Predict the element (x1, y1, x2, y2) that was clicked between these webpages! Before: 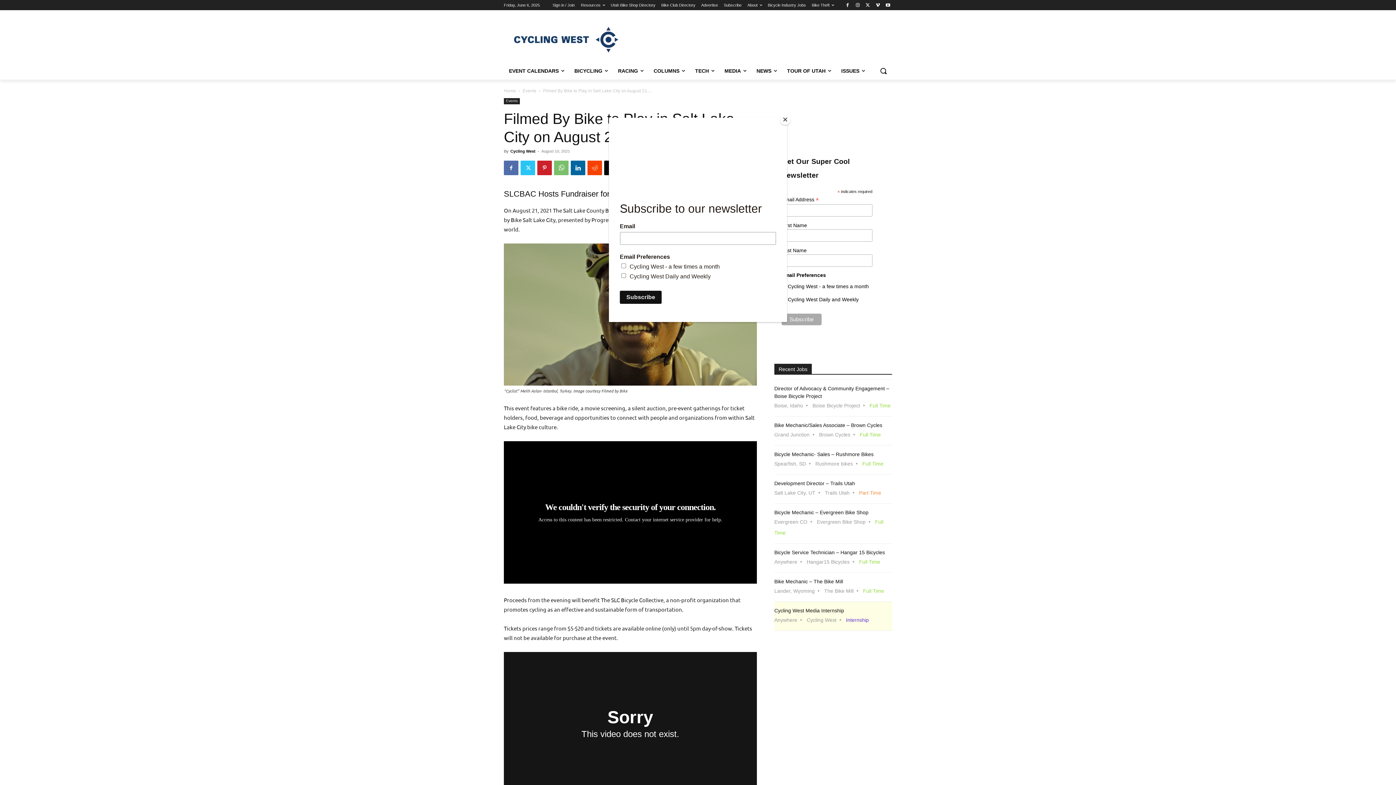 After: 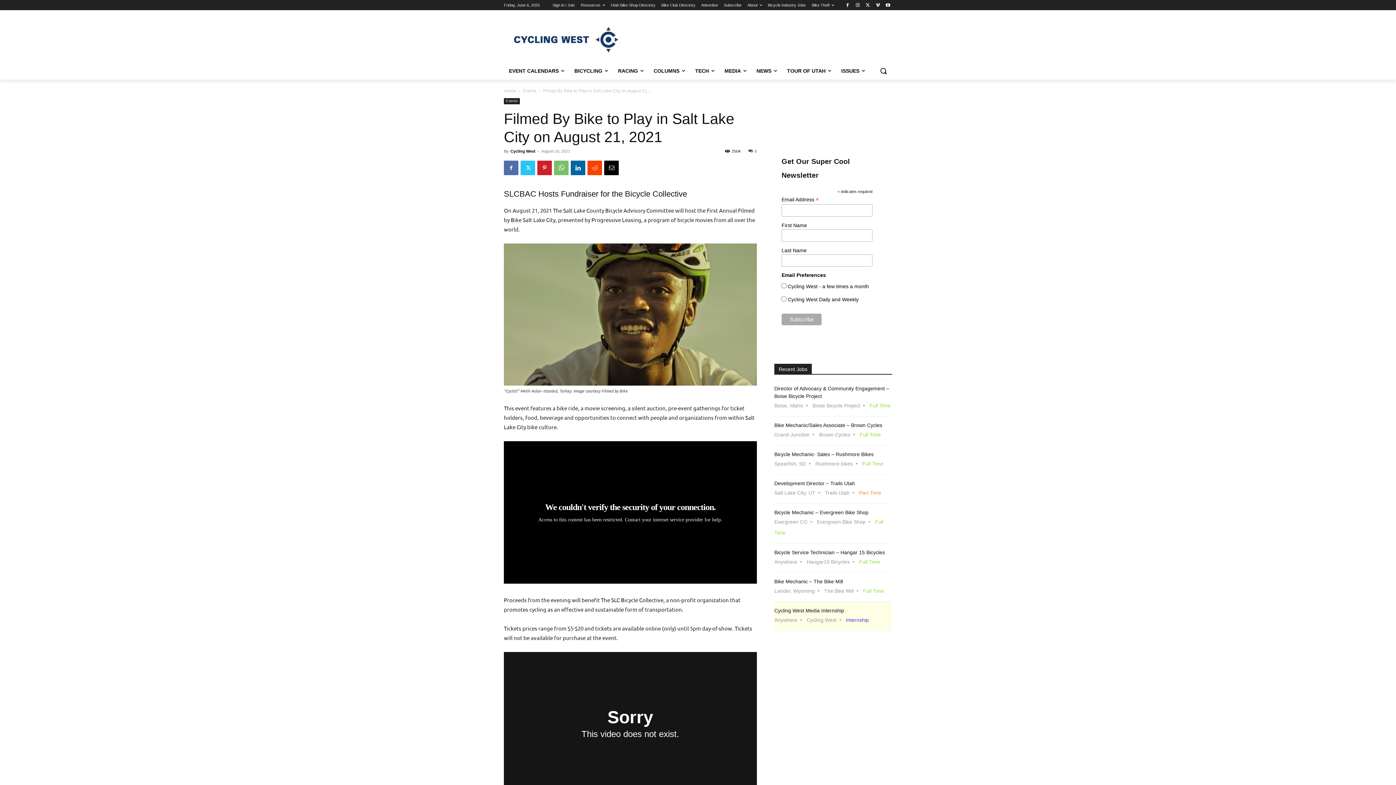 Action: label: Close bbox: (780, 114, 790, 125)